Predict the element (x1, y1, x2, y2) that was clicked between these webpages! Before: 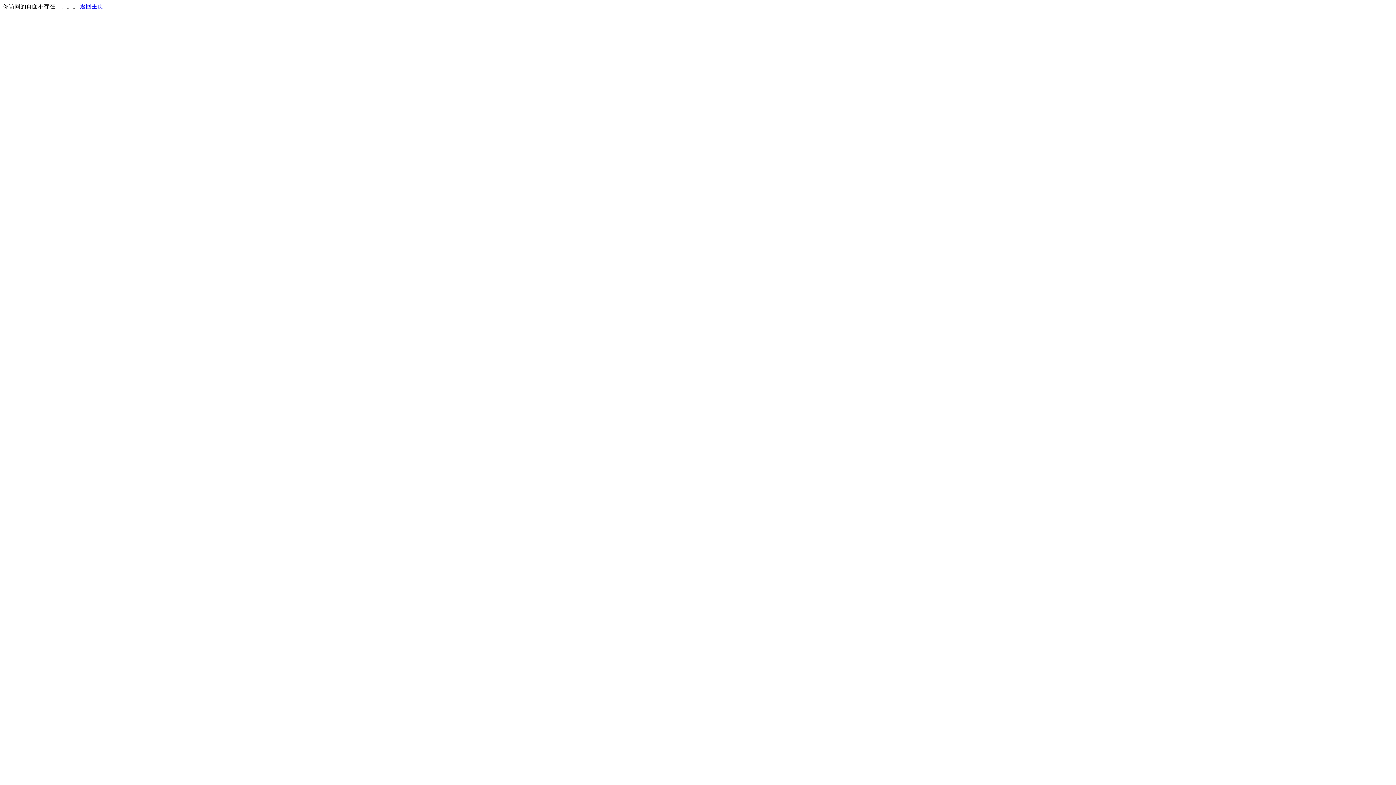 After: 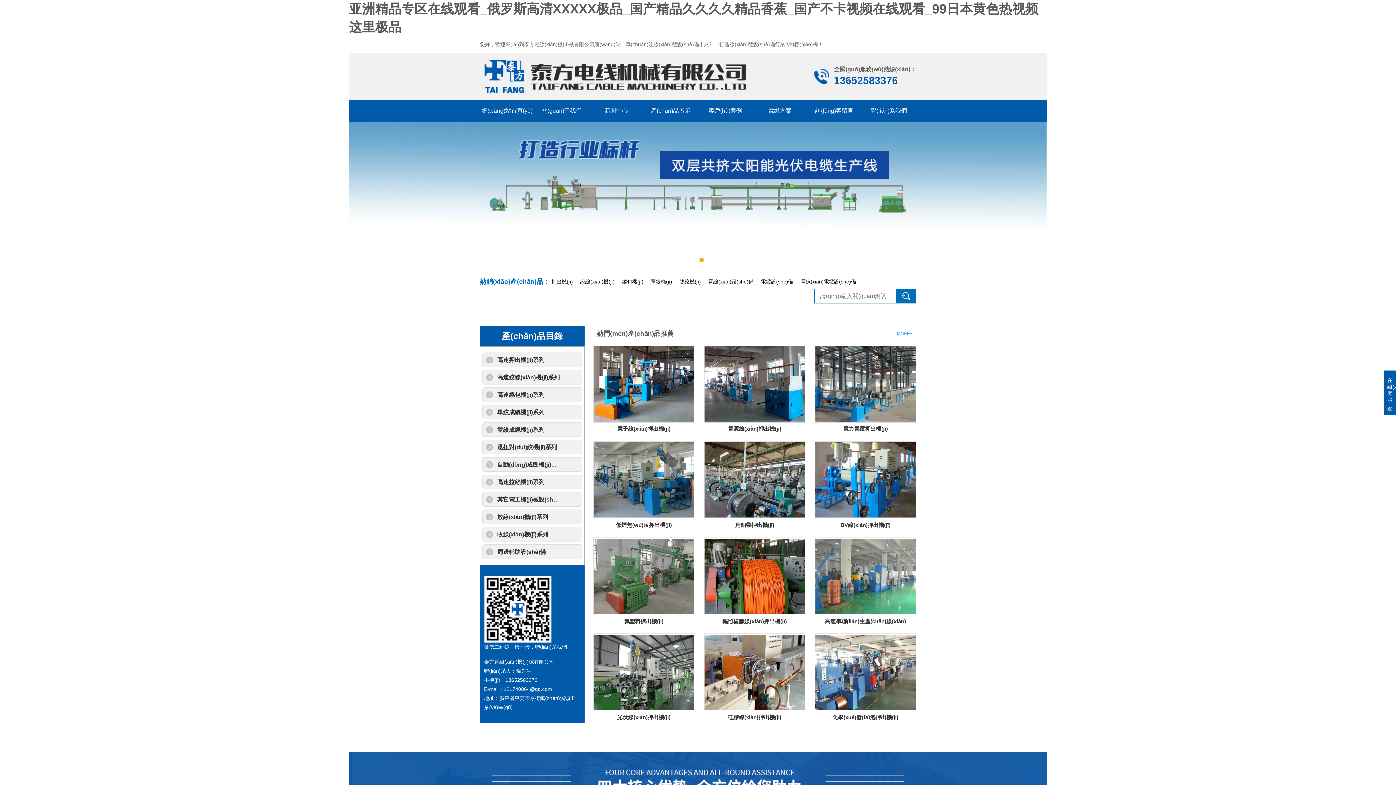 Action: label: 返回主页 bbox: (80, 3, 103, 9)